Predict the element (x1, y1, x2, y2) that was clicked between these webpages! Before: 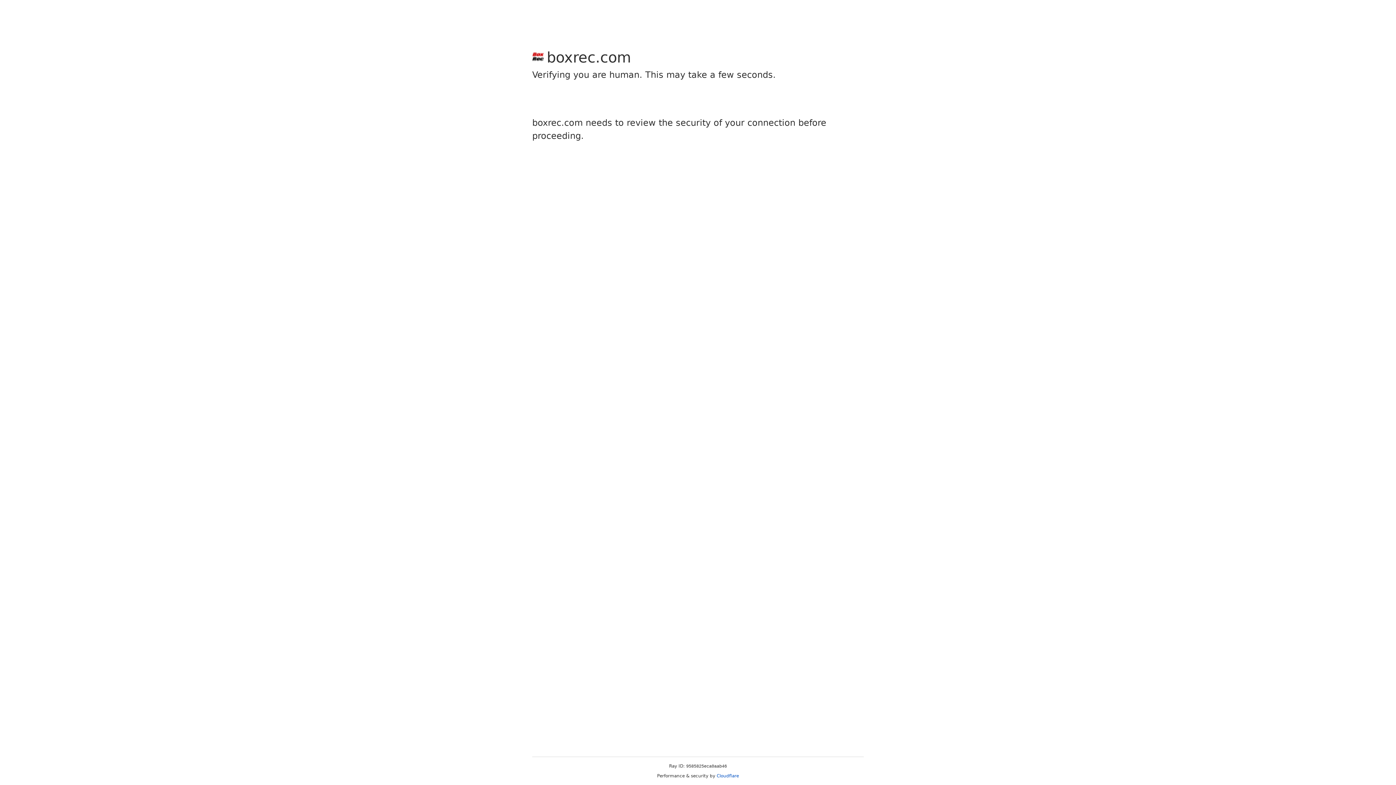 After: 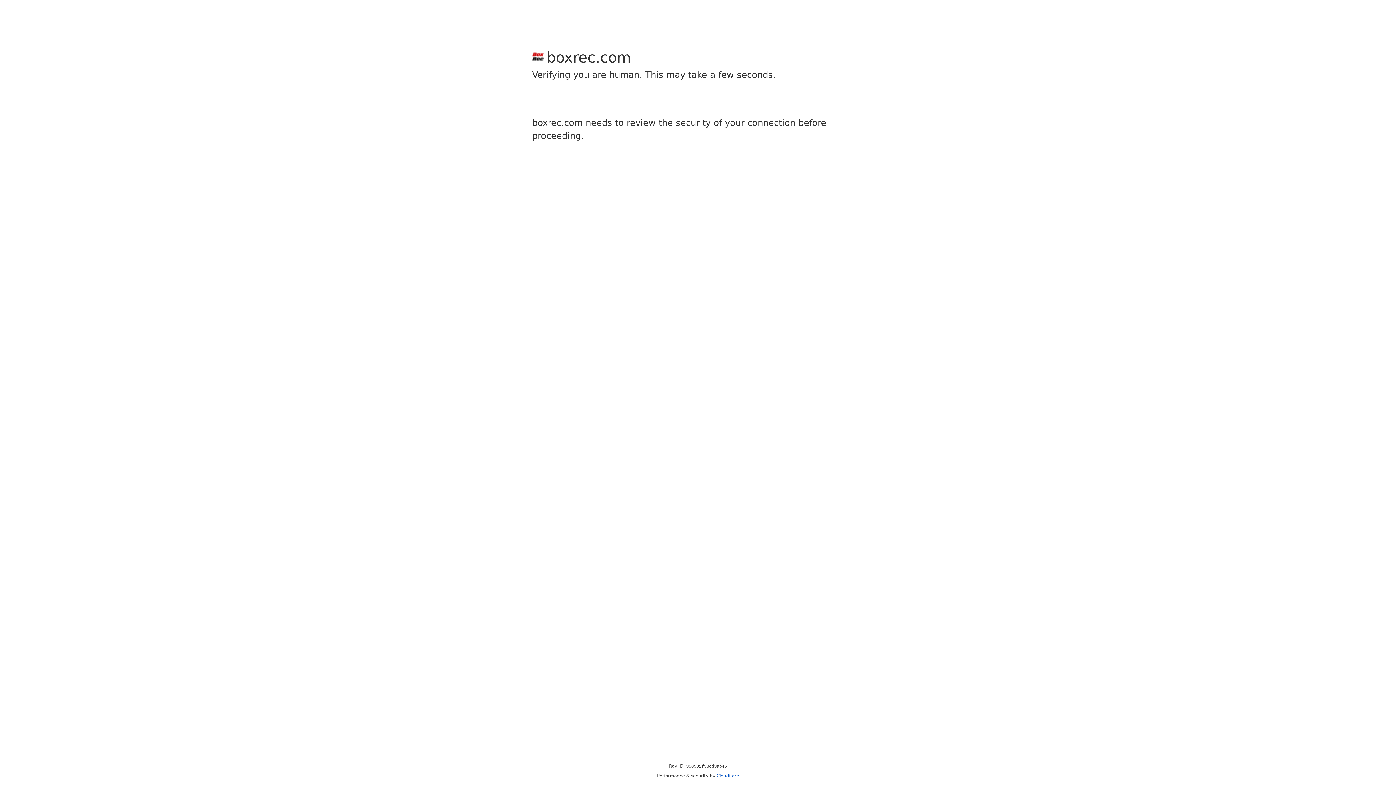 Action: bbox: (716, 773, 739, 778) label: Cloudflare